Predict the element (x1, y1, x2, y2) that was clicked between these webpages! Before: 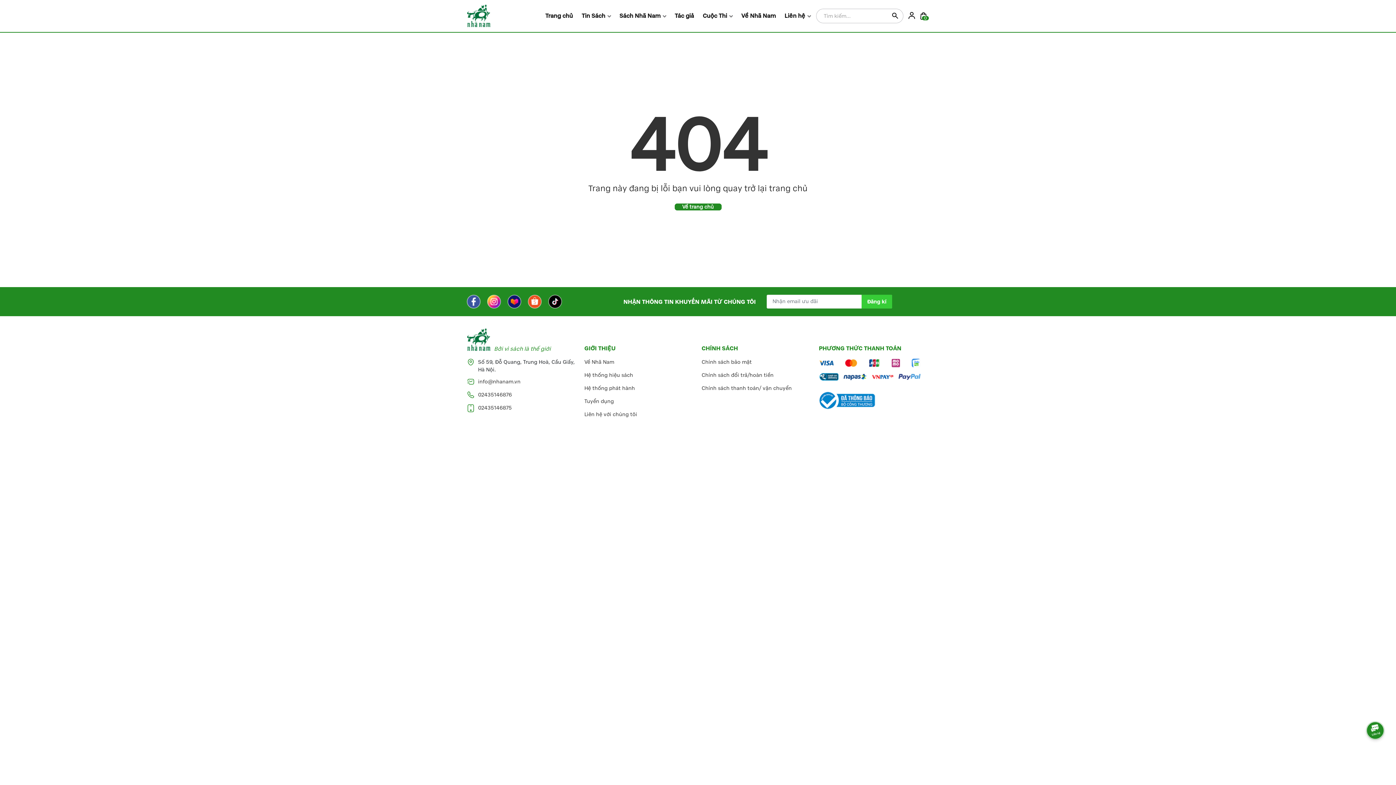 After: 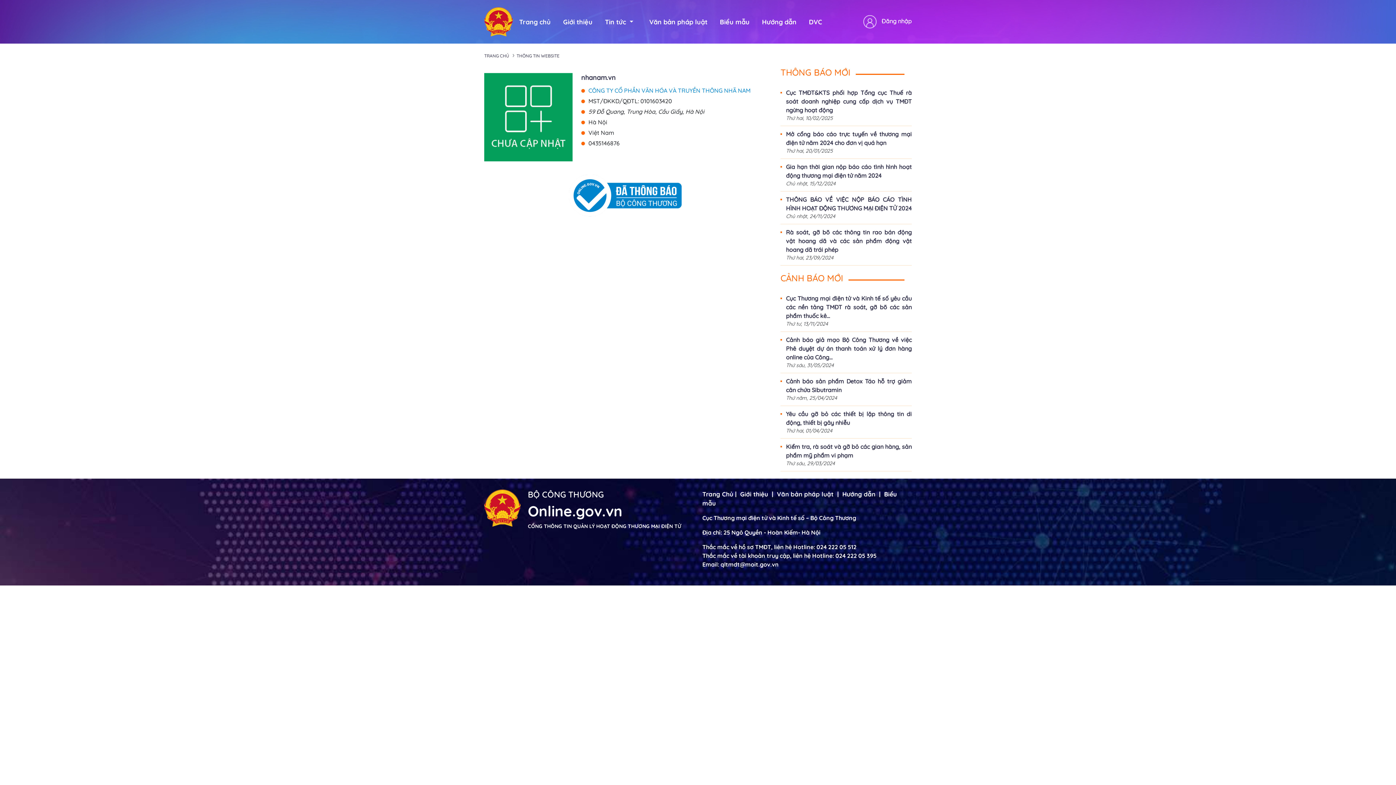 Action: bbox: (819, 396, 876, 403)